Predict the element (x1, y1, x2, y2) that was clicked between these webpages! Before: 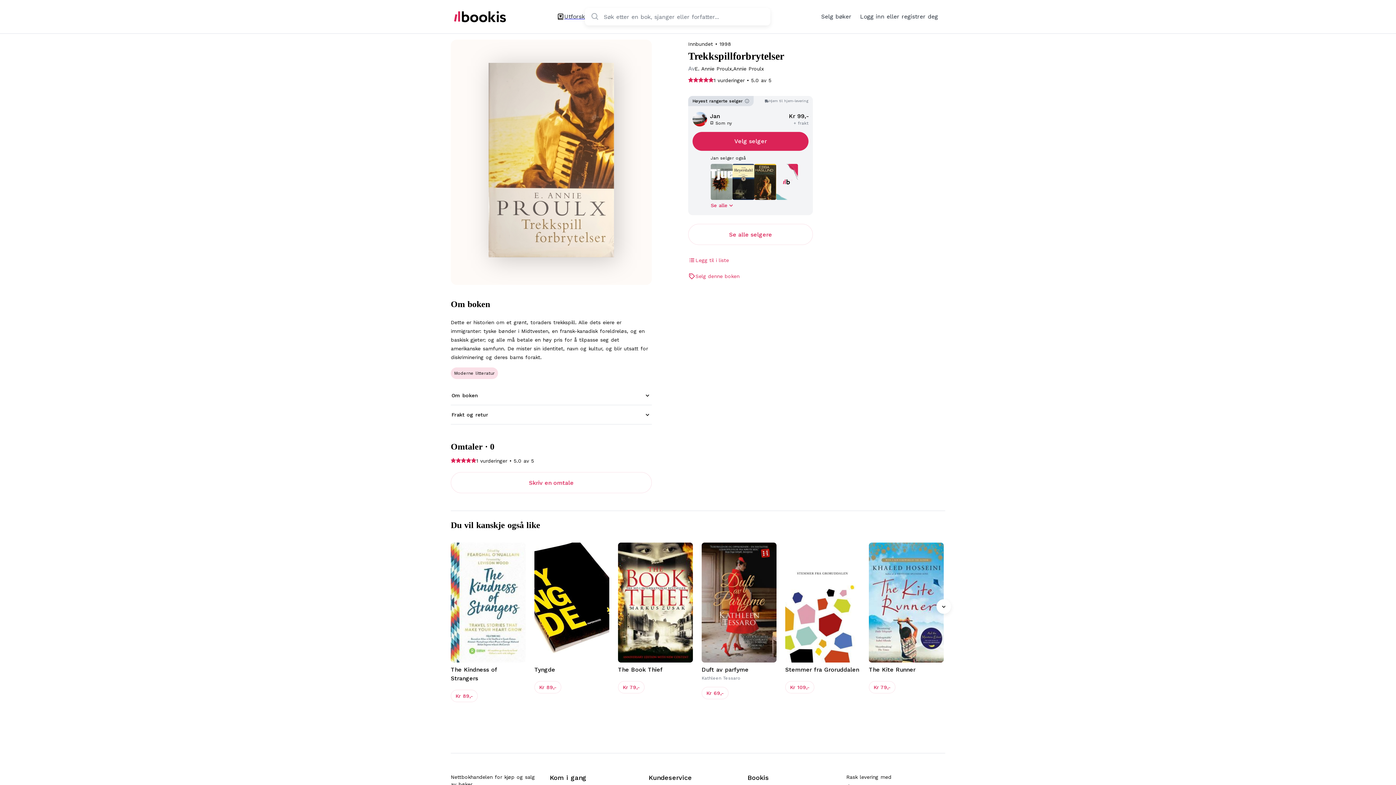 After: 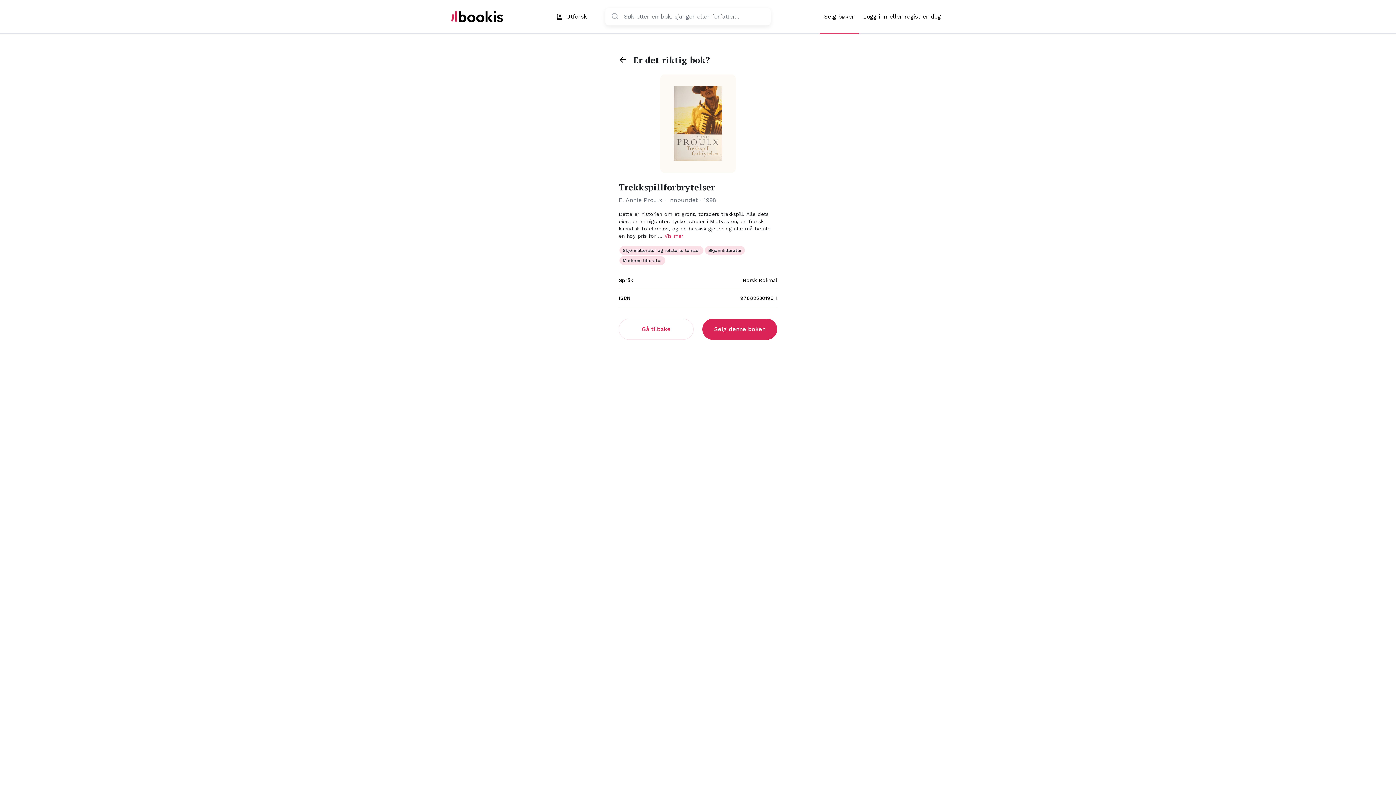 Action: label: Selg denne boken bbox: (688, 218, 739, 225)